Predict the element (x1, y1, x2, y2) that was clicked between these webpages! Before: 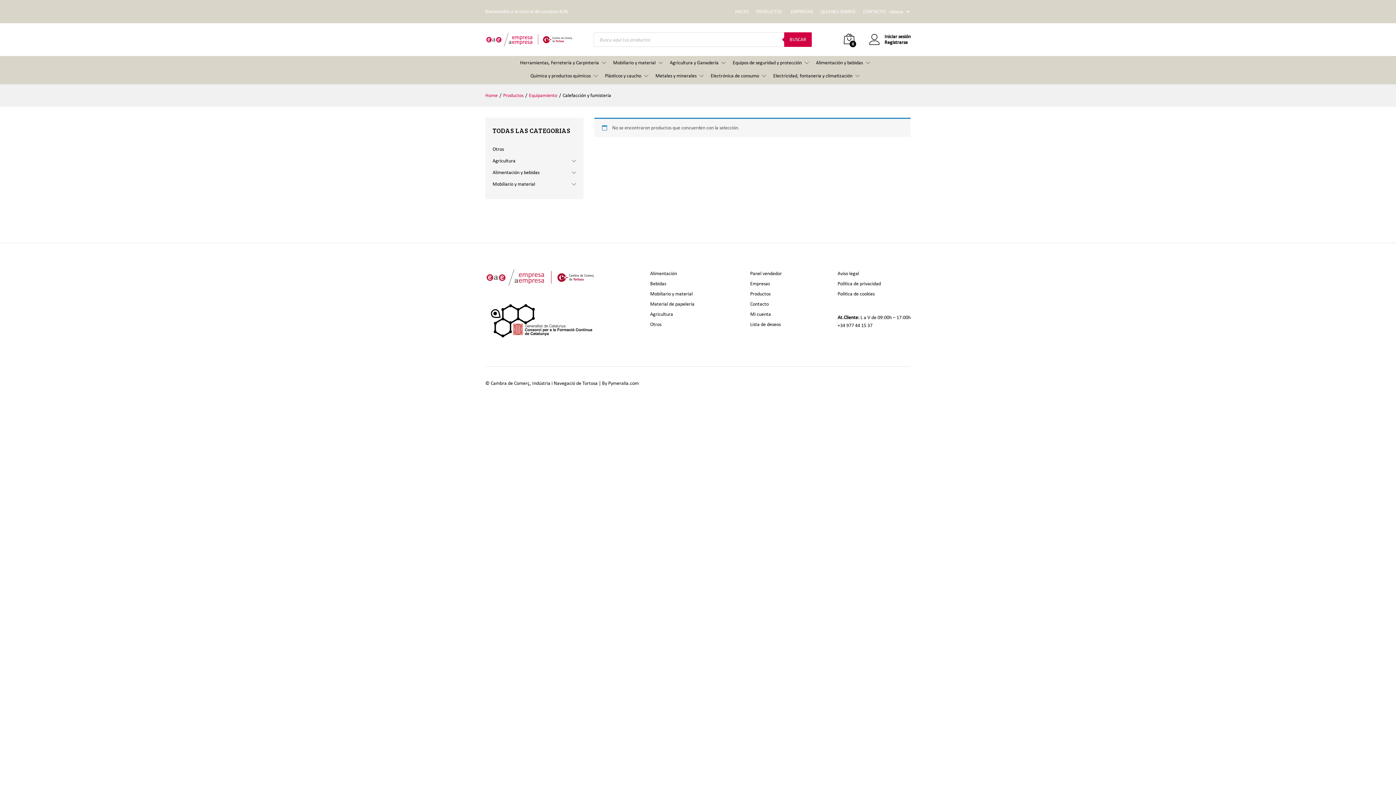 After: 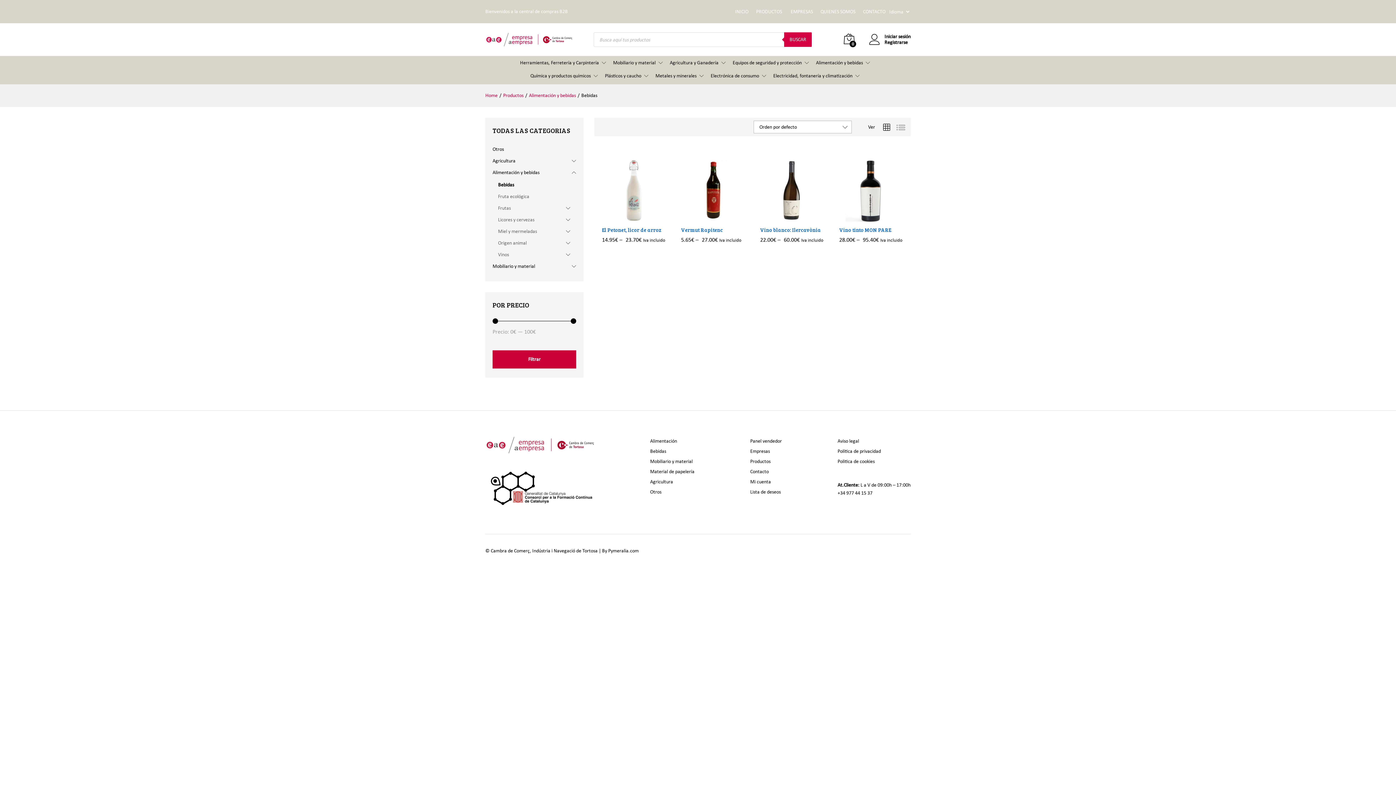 Action: bbox: (650, 280, 666, 286) label: Bebidas